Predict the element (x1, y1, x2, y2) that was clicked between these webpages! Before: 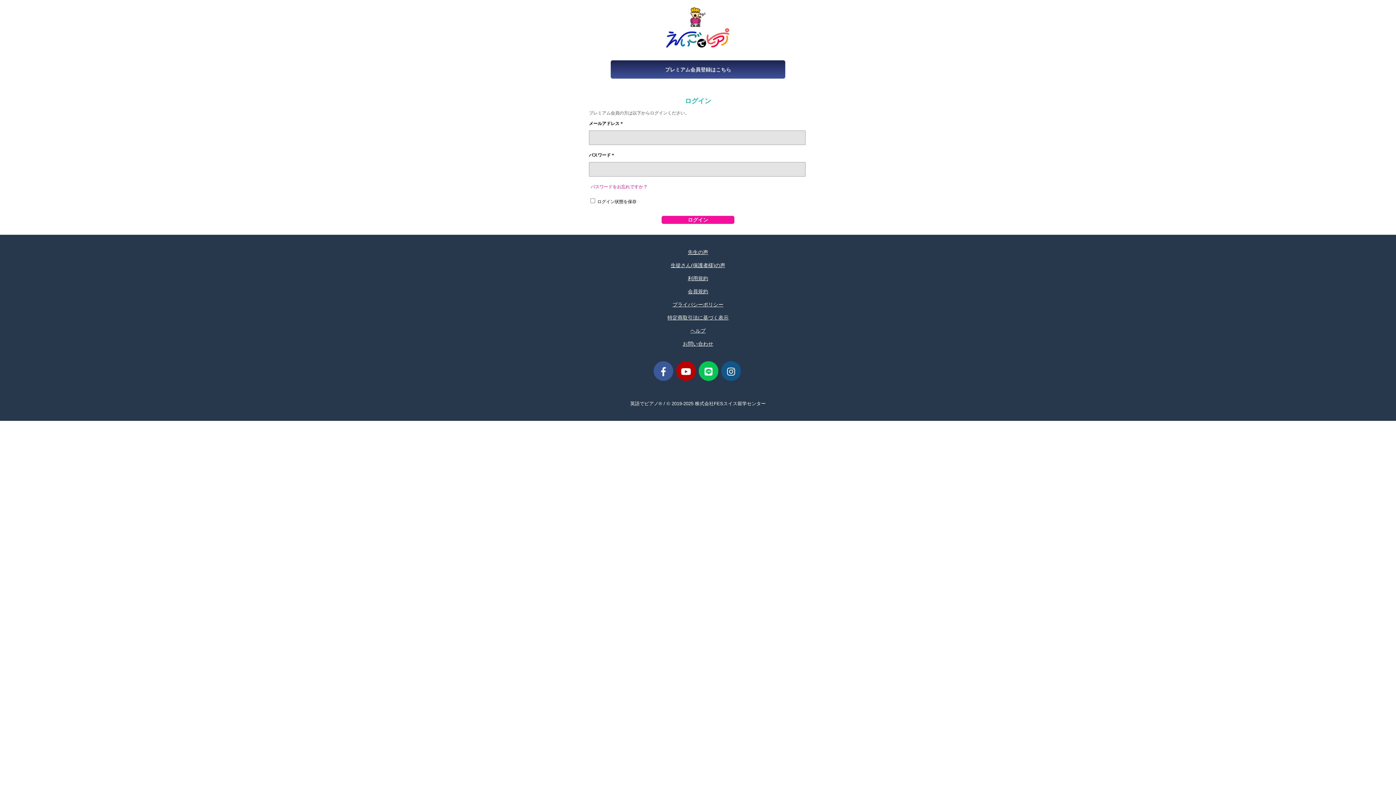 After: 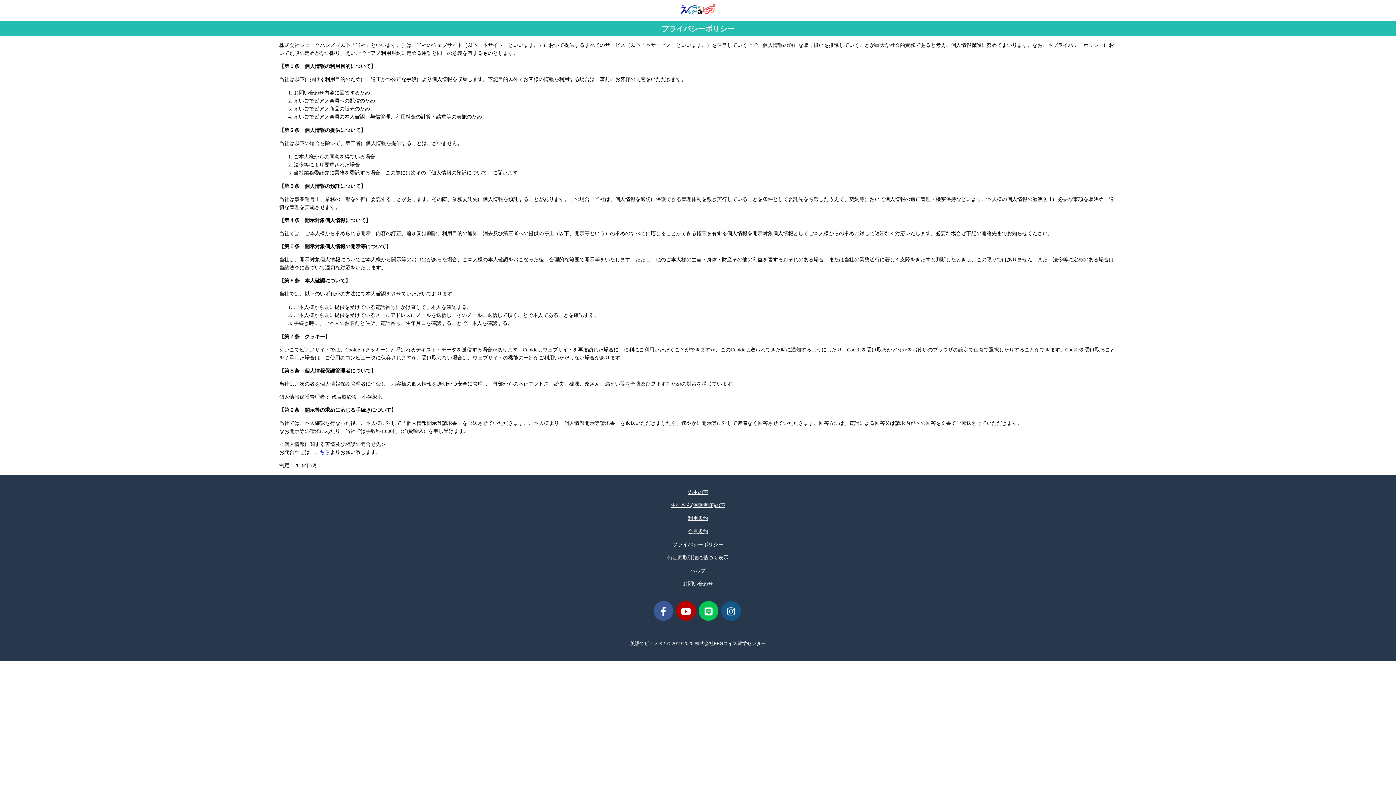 Action: label: プライバシーポリシー bbox: (672, 301, 723, 307)